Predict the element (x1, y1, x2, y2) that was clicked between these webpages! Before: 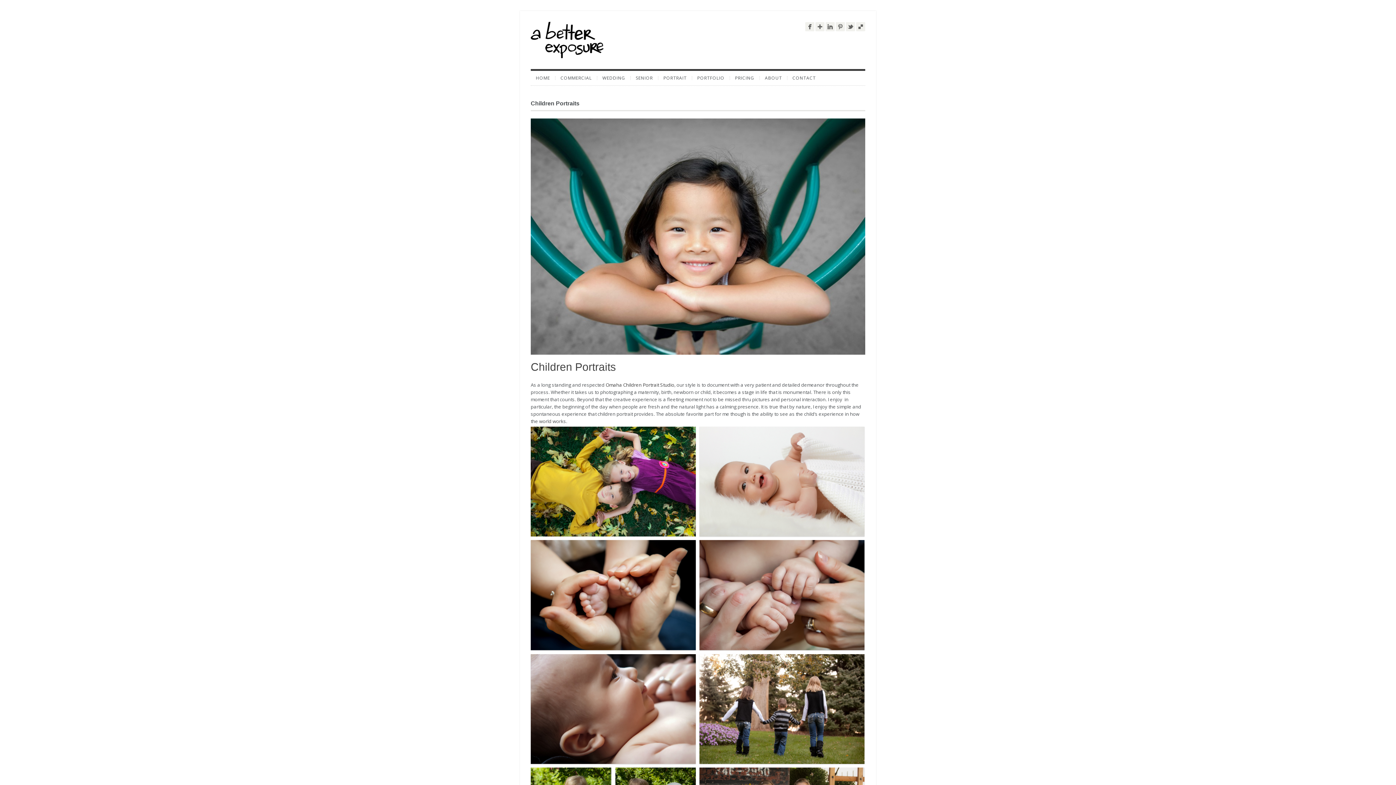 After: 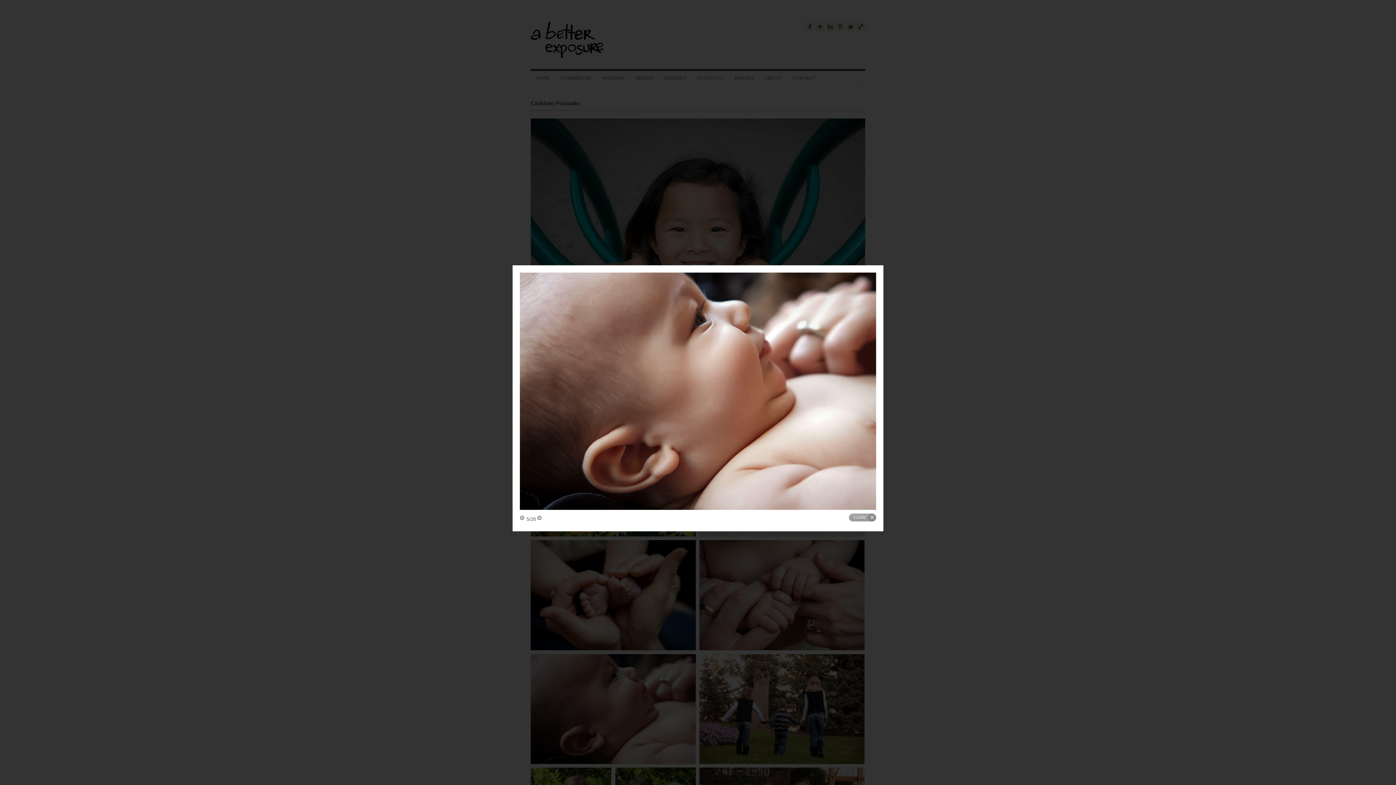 Action: bbox: (530, 654, 695, 764)